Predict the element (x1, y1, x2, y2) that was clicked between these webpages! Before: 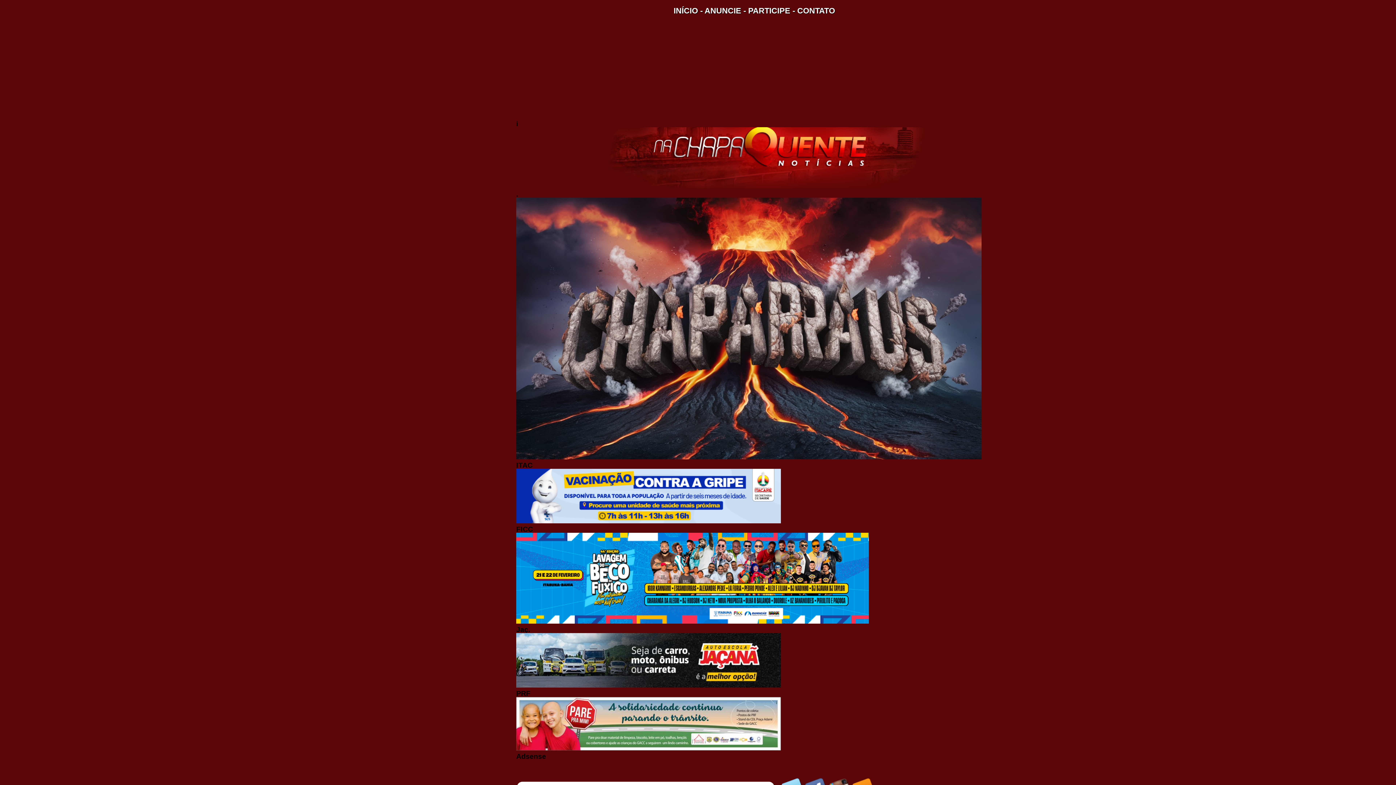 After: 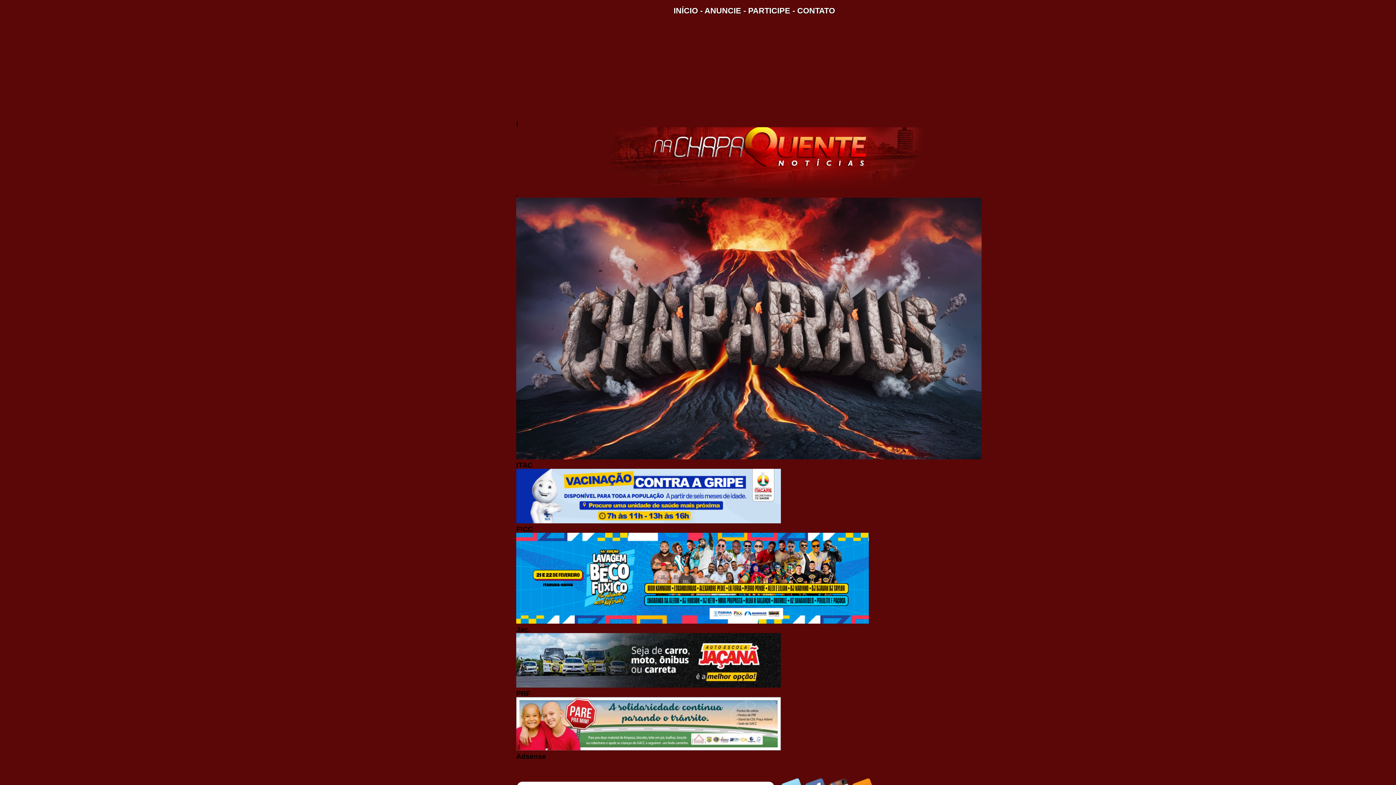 Action: label: ANUNCIE bbox: (704, 6, 741, 15)